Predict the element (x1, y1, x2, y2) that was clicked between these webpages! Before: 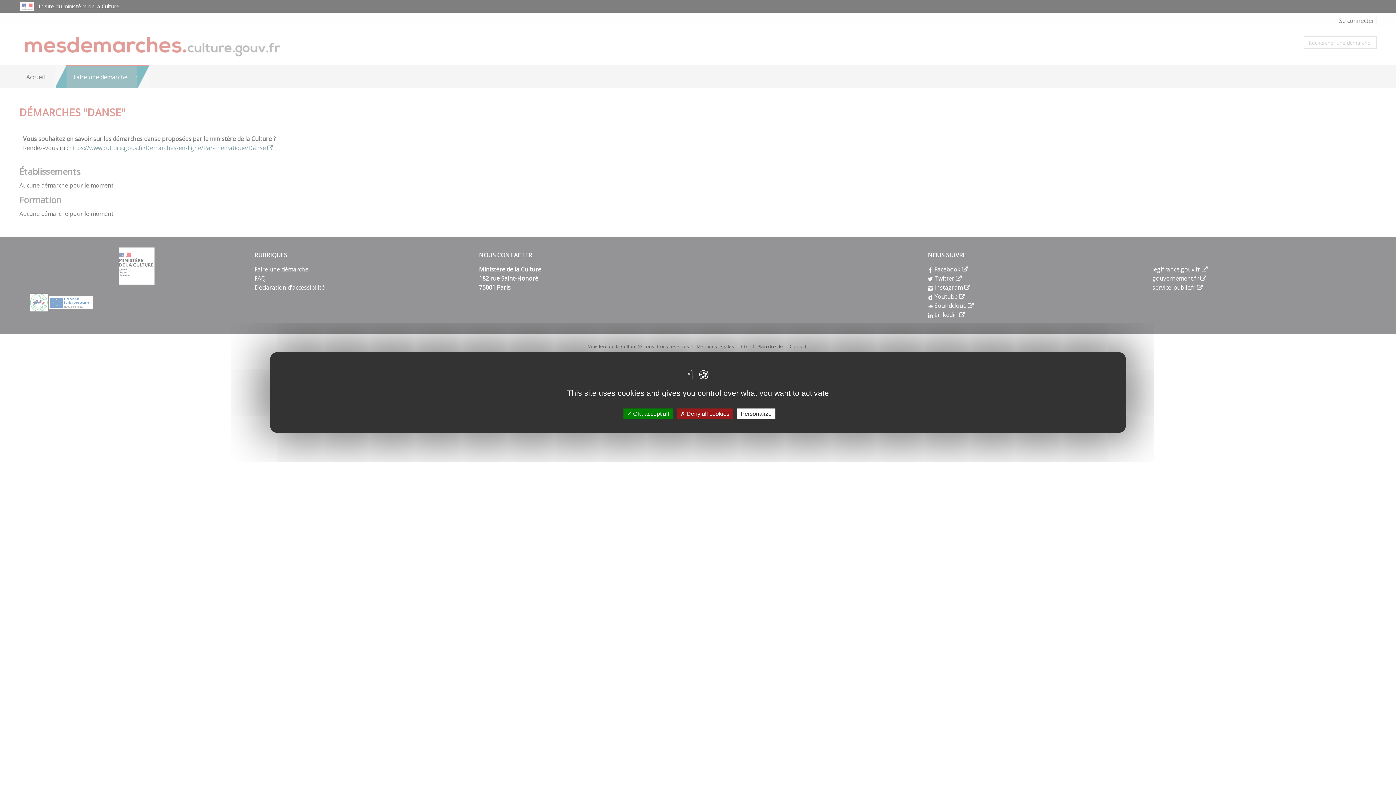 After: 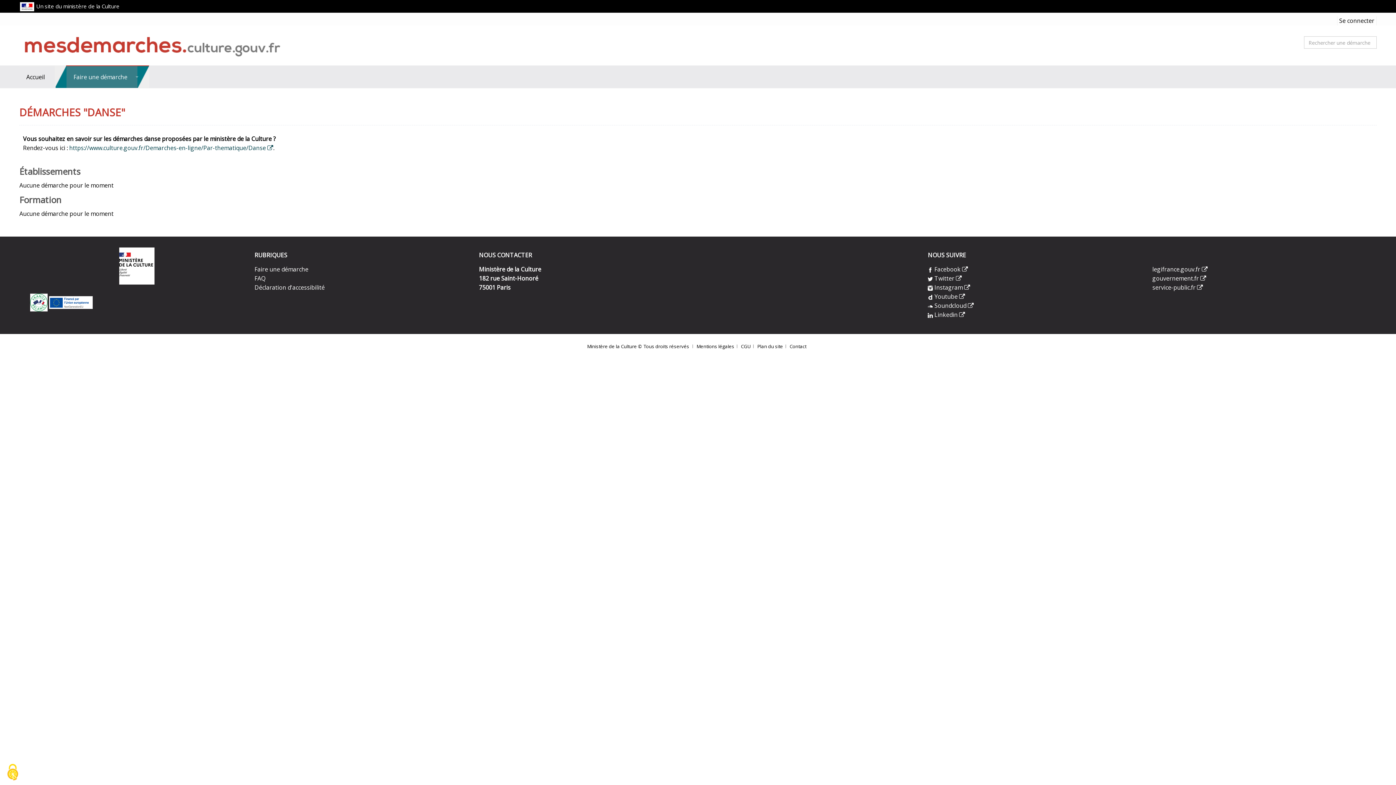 Action: bbox: (623, 408, 672, 419) label:  OK, accept all